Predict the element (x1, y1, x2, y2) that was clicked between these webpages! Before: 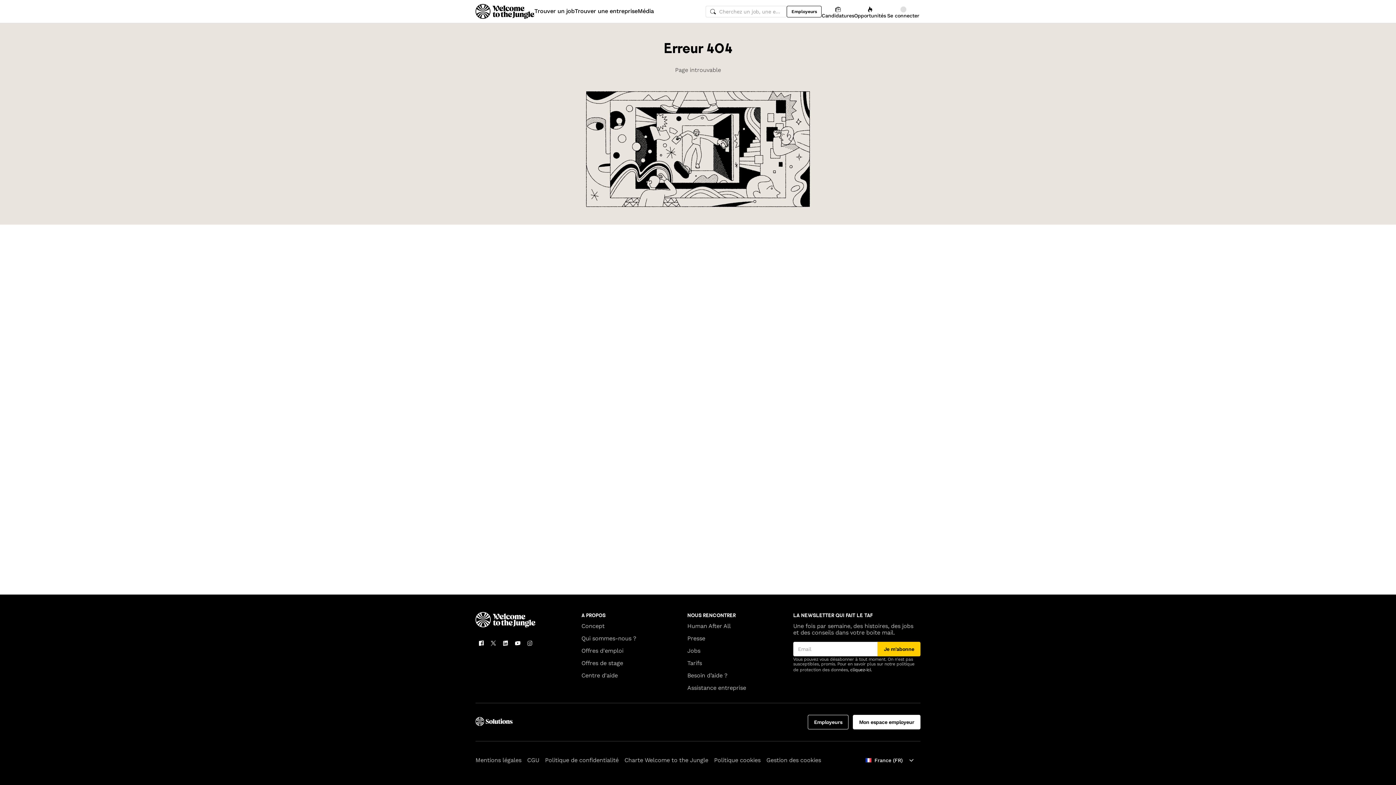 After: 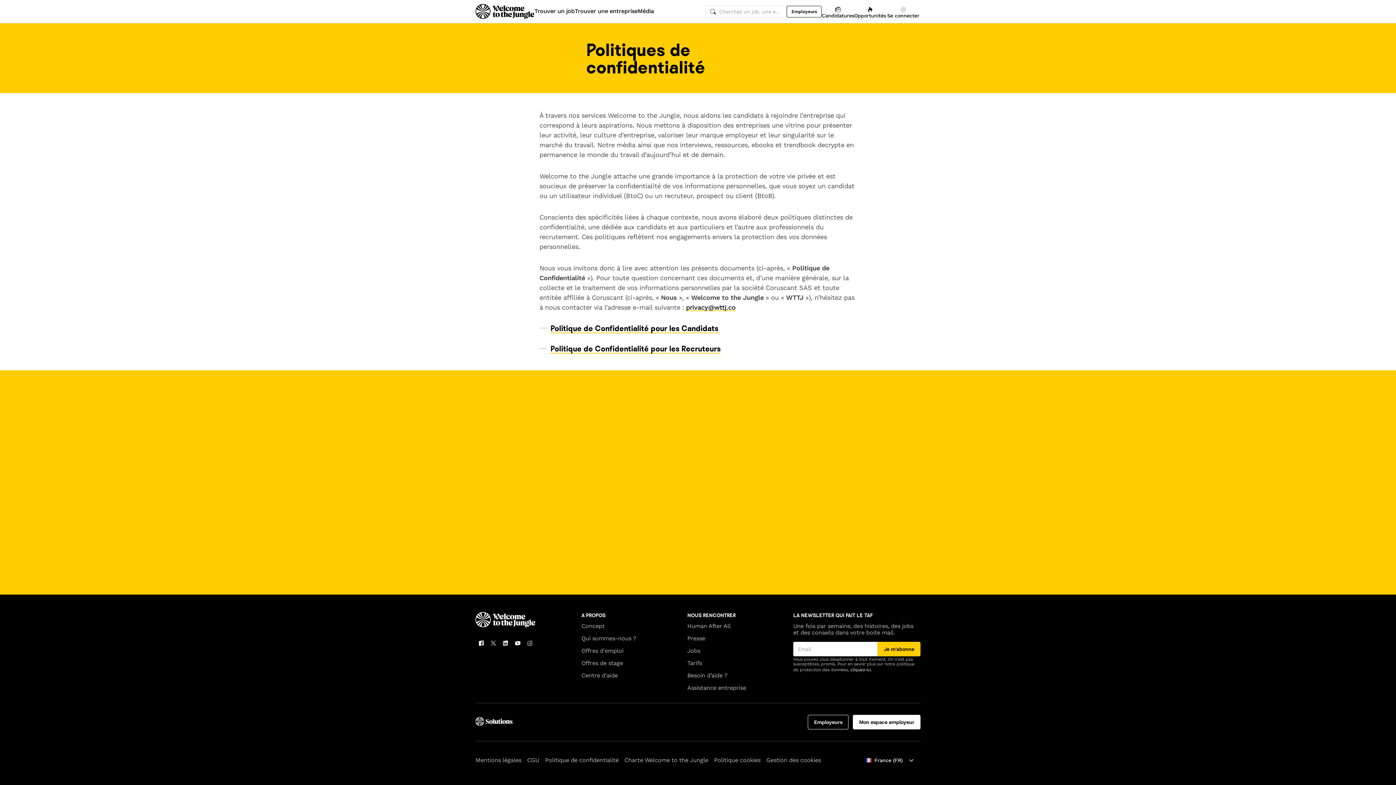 Action: bbox: (545, 757, 618, 764) label: Politique de confidentialité